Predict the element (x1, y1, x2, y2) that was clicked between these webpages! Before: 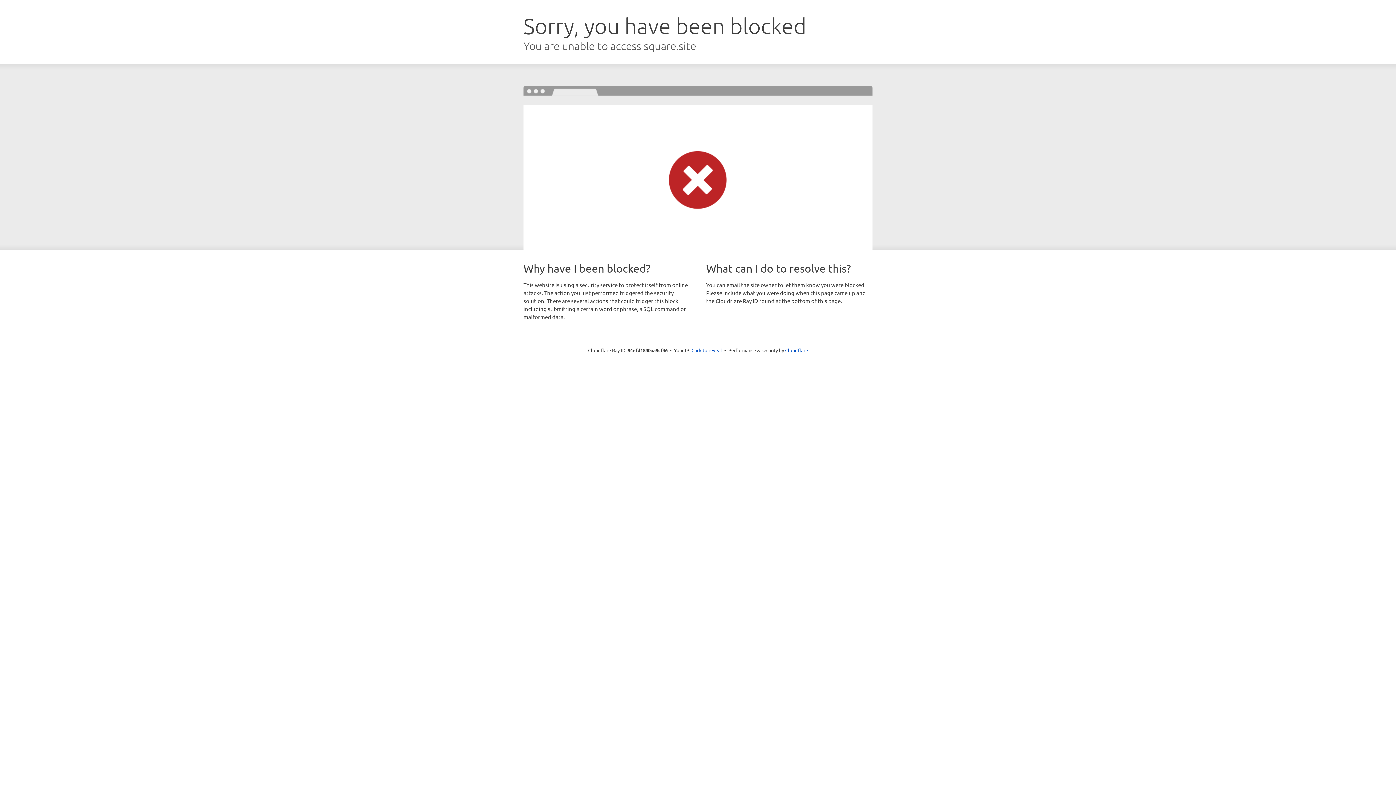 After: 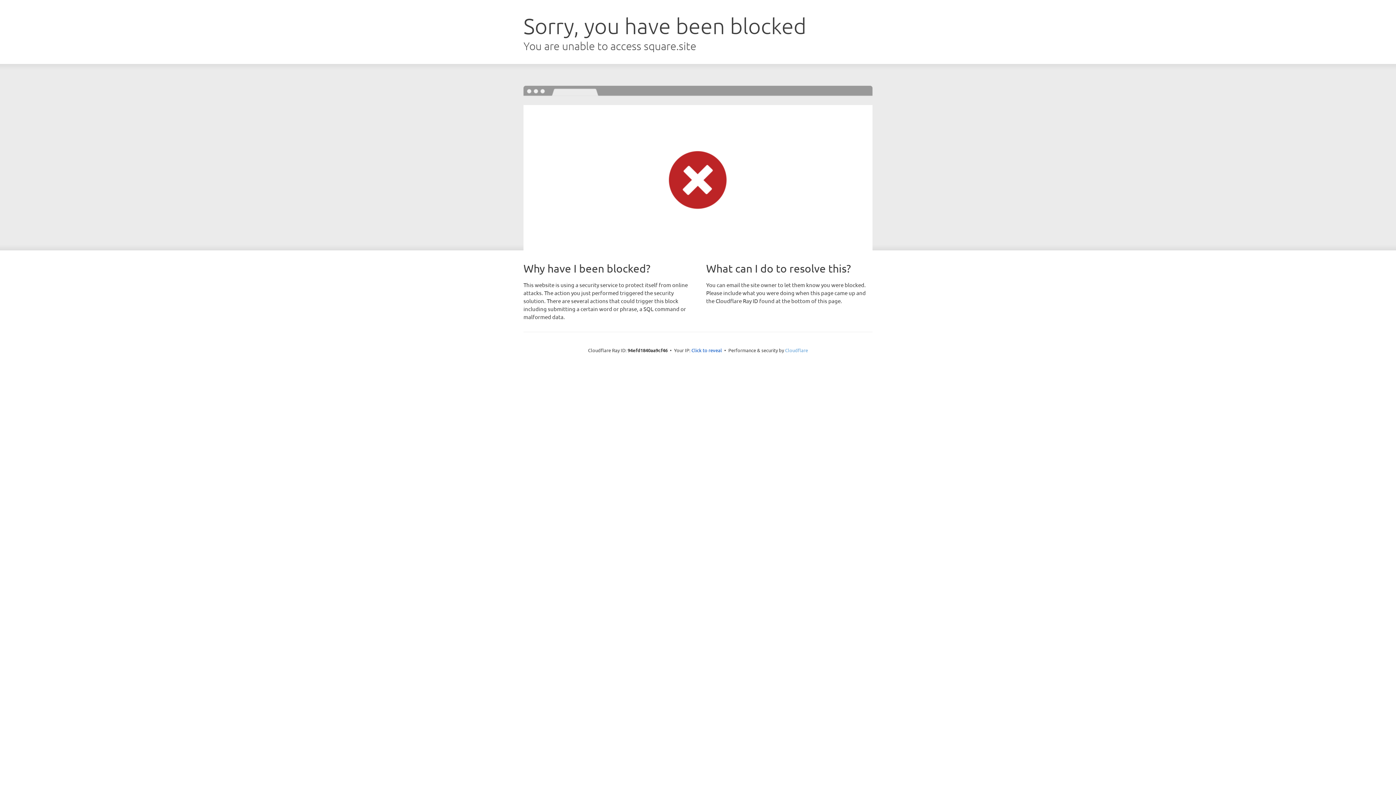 Action: bbox: (785, 347, 808, 353) label: Cloudflare